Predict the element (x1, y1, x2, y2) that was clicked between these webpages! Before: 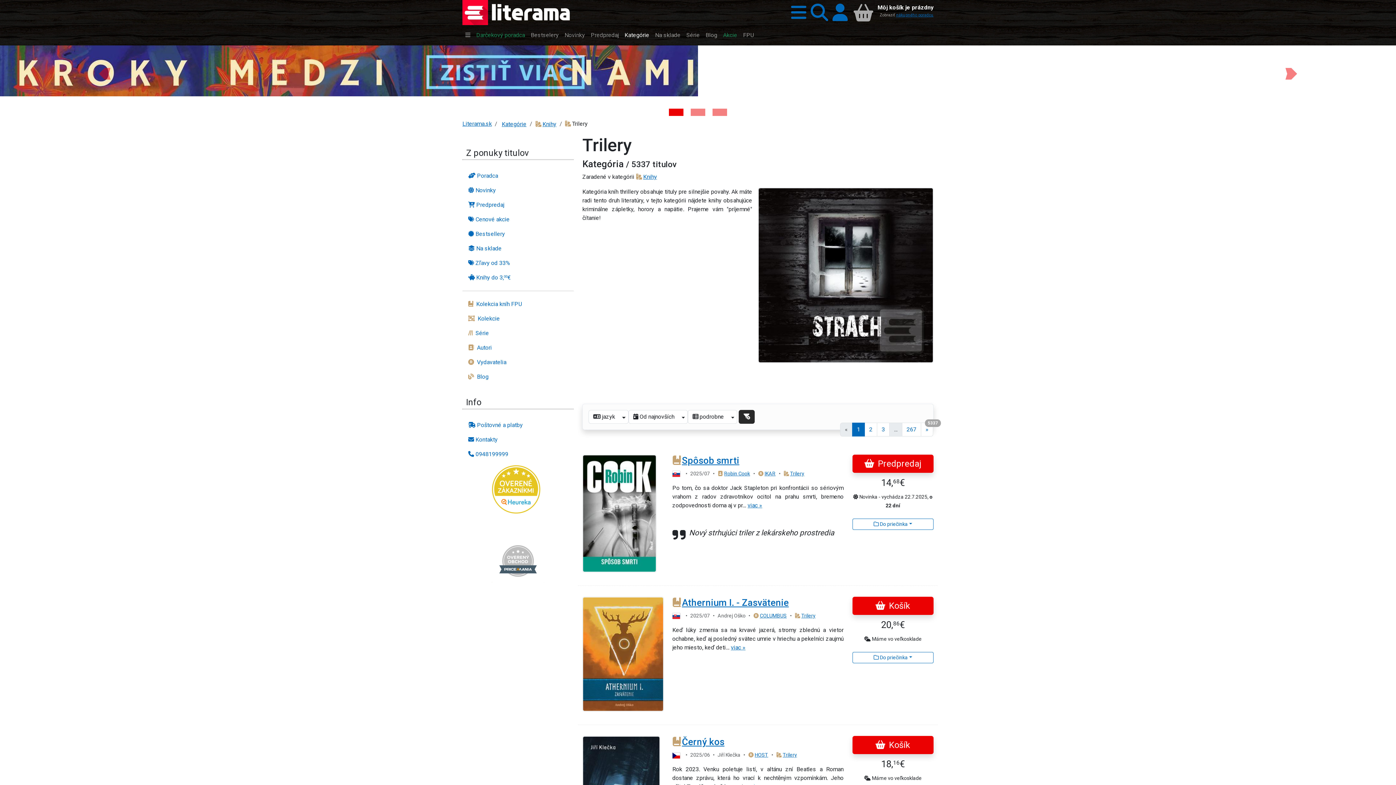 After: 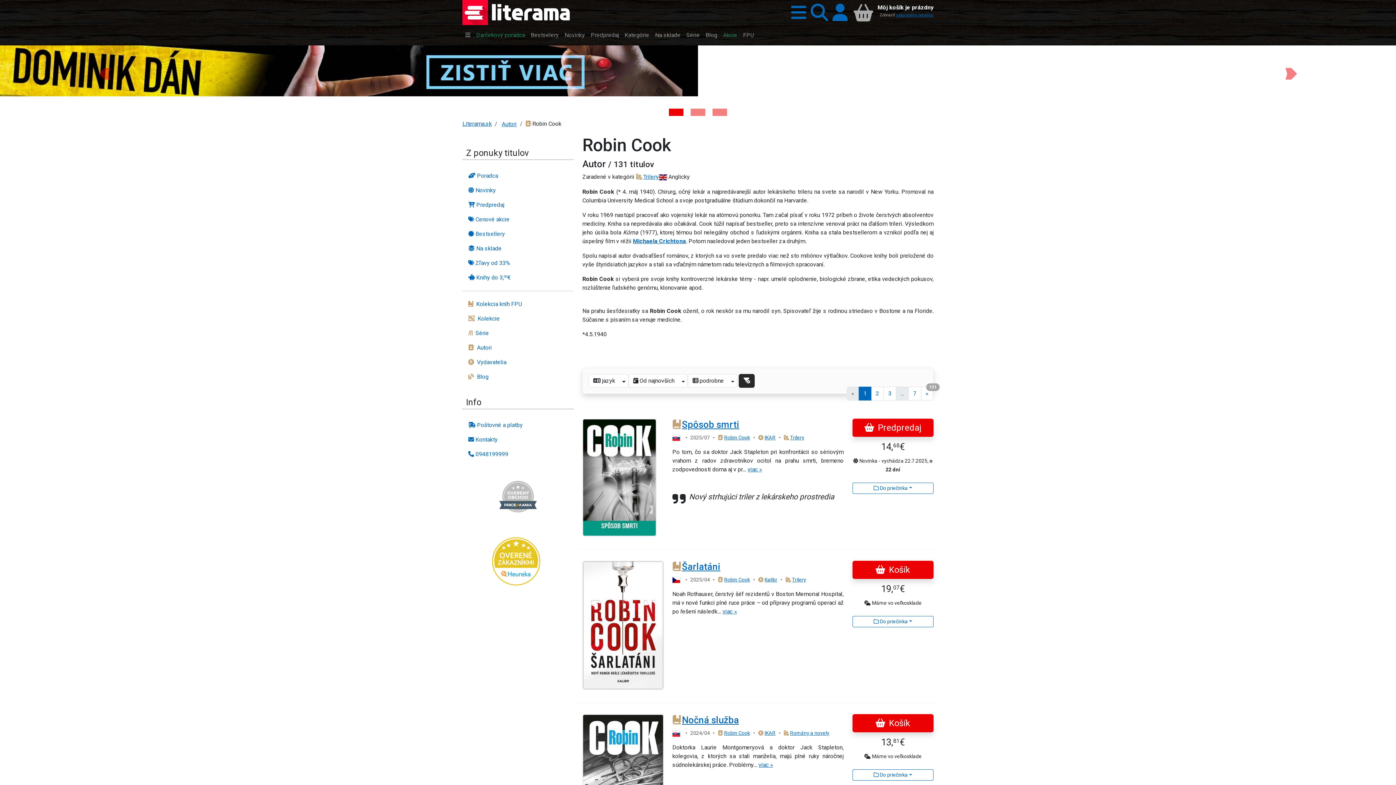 Action: bbox: (718, 470, 750, 476) label: Robin Cook